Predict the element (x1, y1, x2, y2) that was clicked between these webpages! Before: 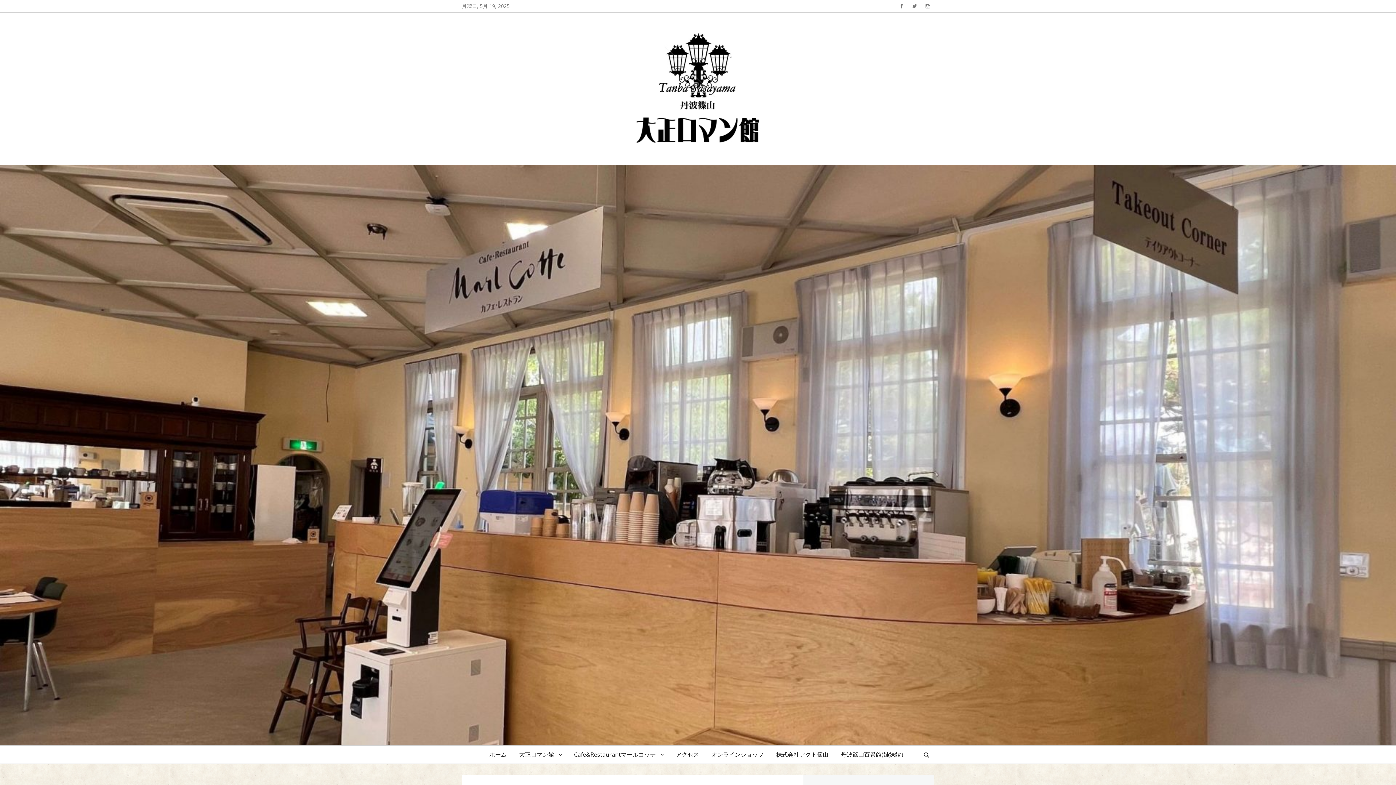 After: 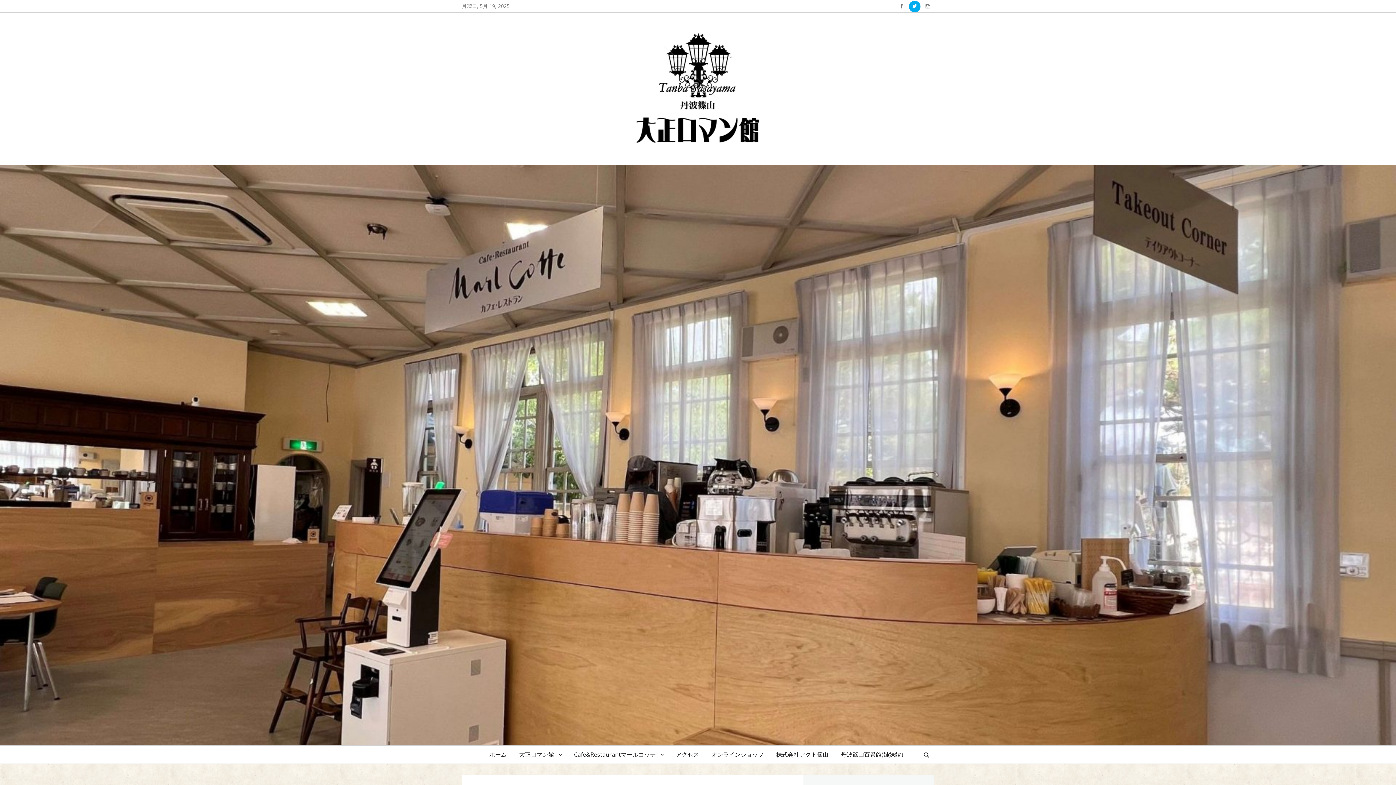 Action: label: Twitter bbox: (909, 0, 920, 12)